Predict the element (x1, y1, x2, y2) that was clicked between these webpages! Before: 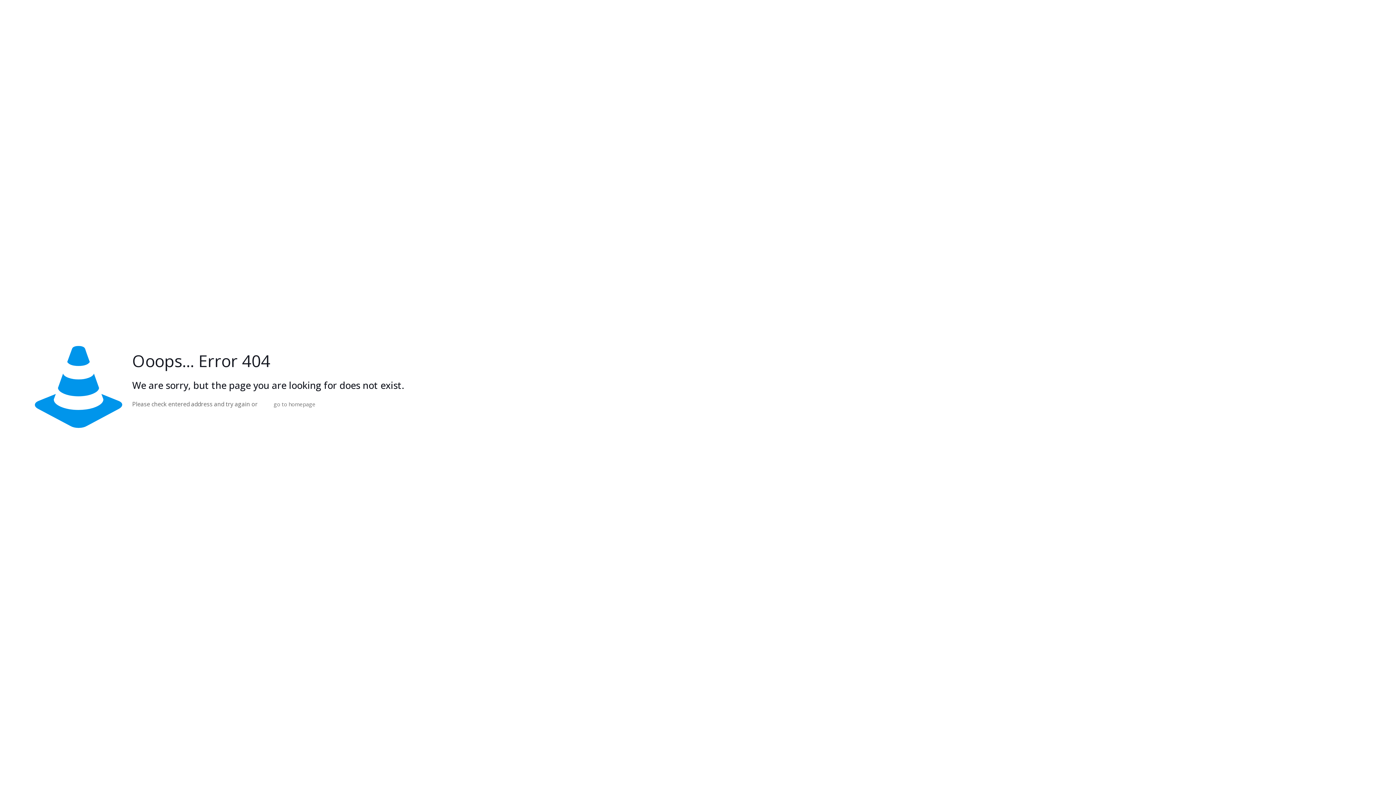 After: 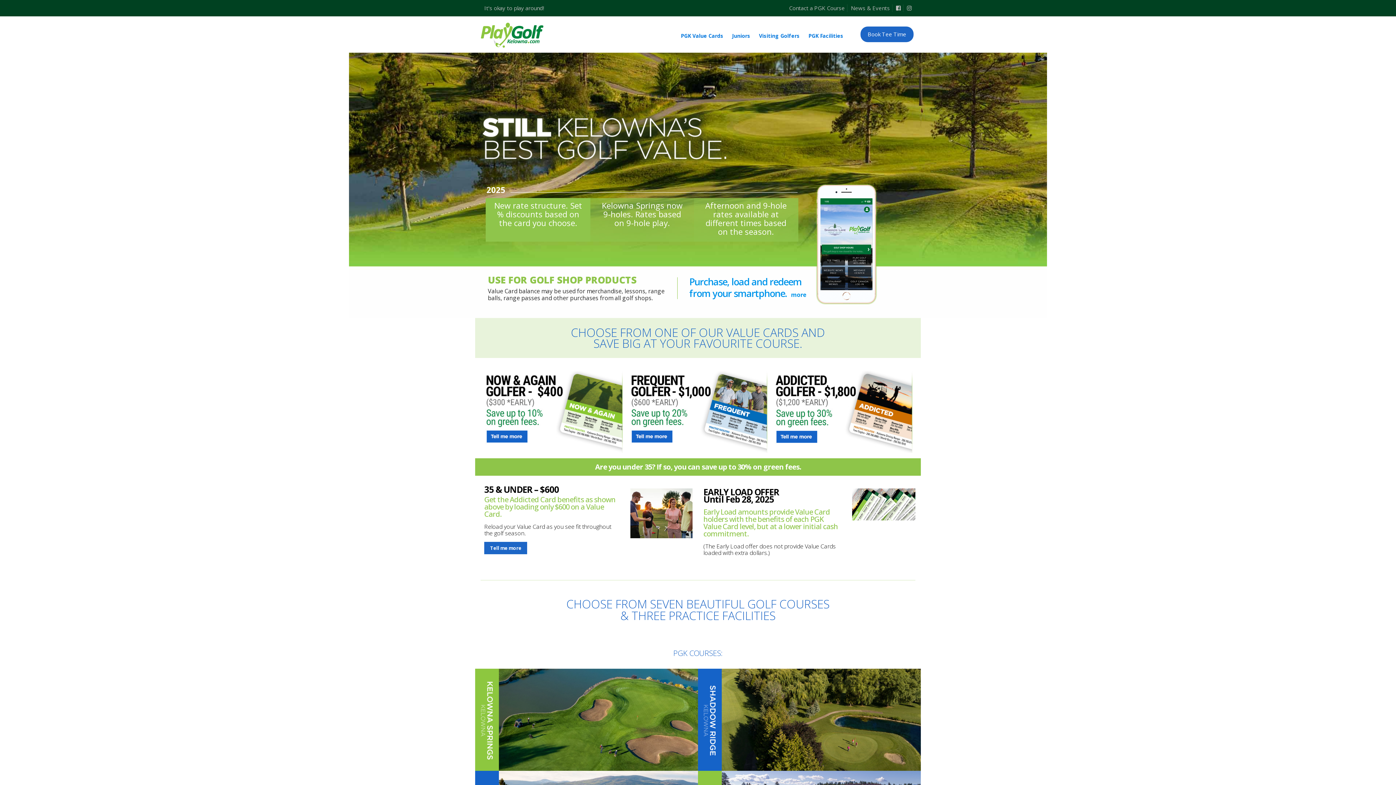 Action: bbox: (266, 396, 322, 412) label: go to homepage